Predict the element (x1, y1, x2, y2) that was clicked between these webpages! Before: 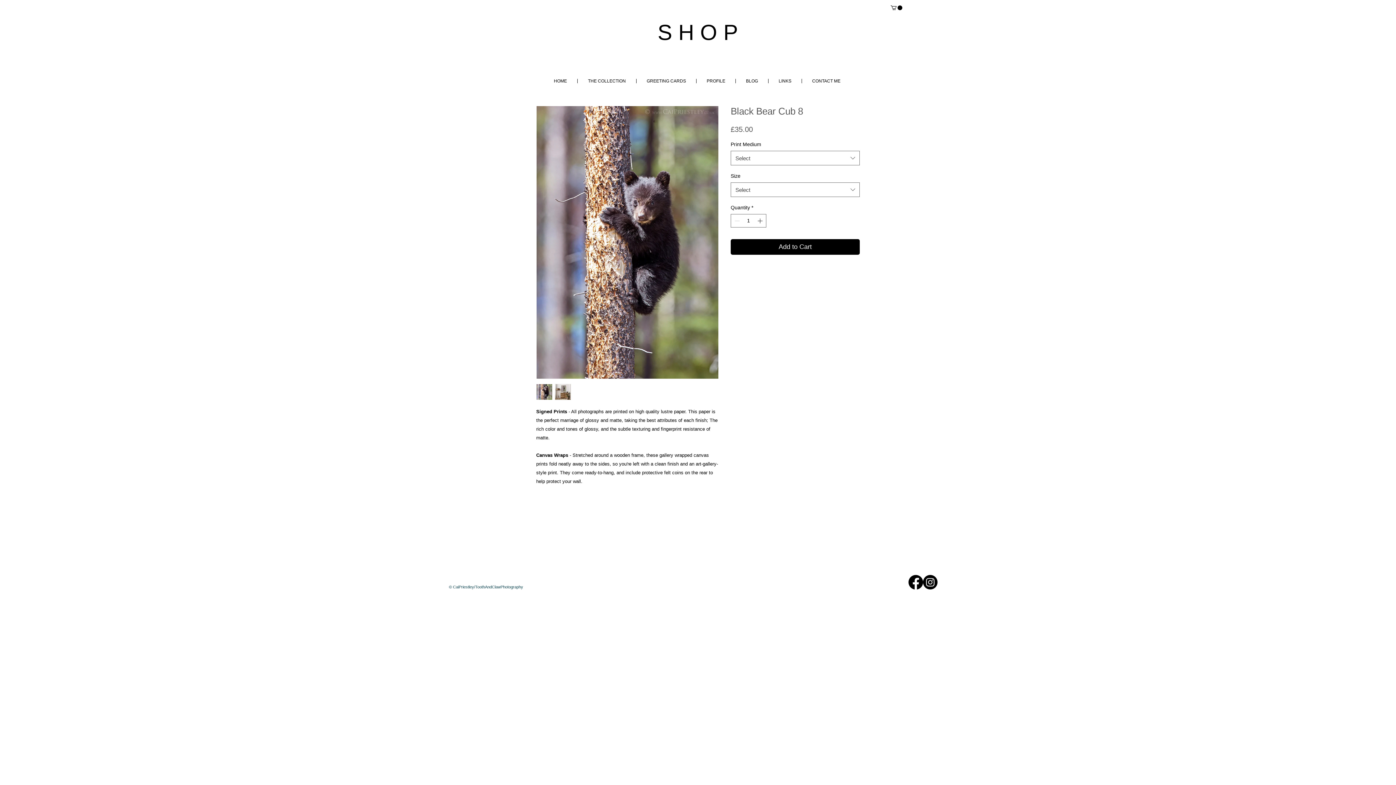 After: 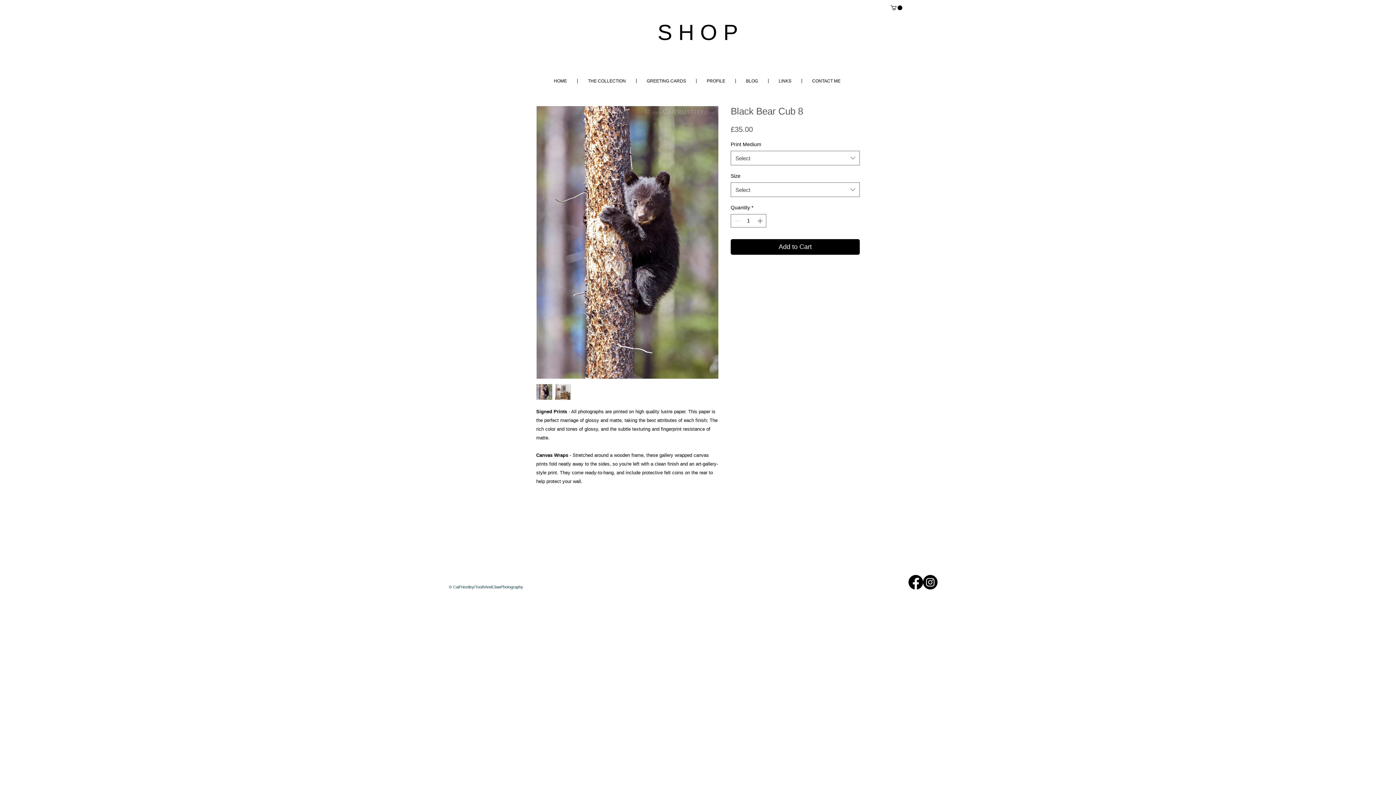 Action: bbox: (536, 384, 552, 400)